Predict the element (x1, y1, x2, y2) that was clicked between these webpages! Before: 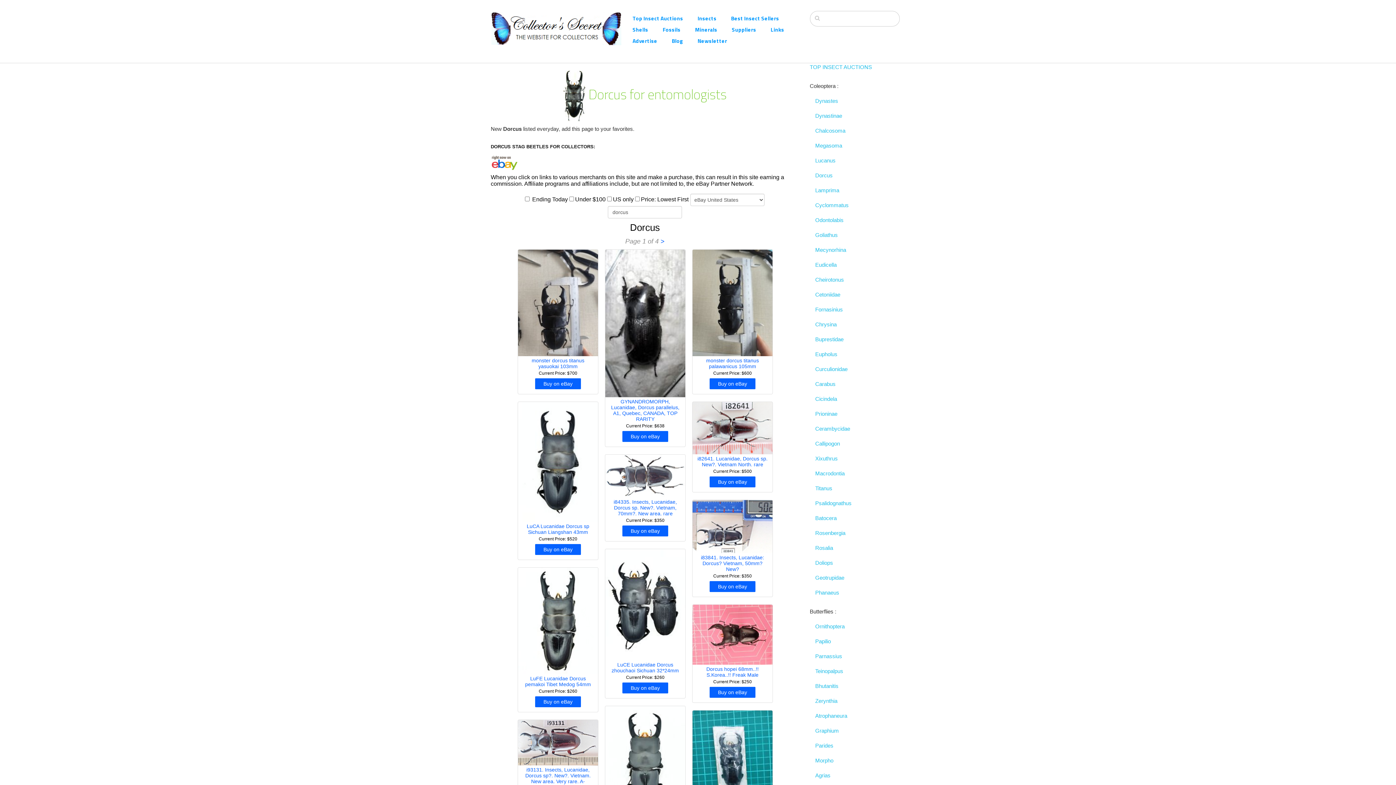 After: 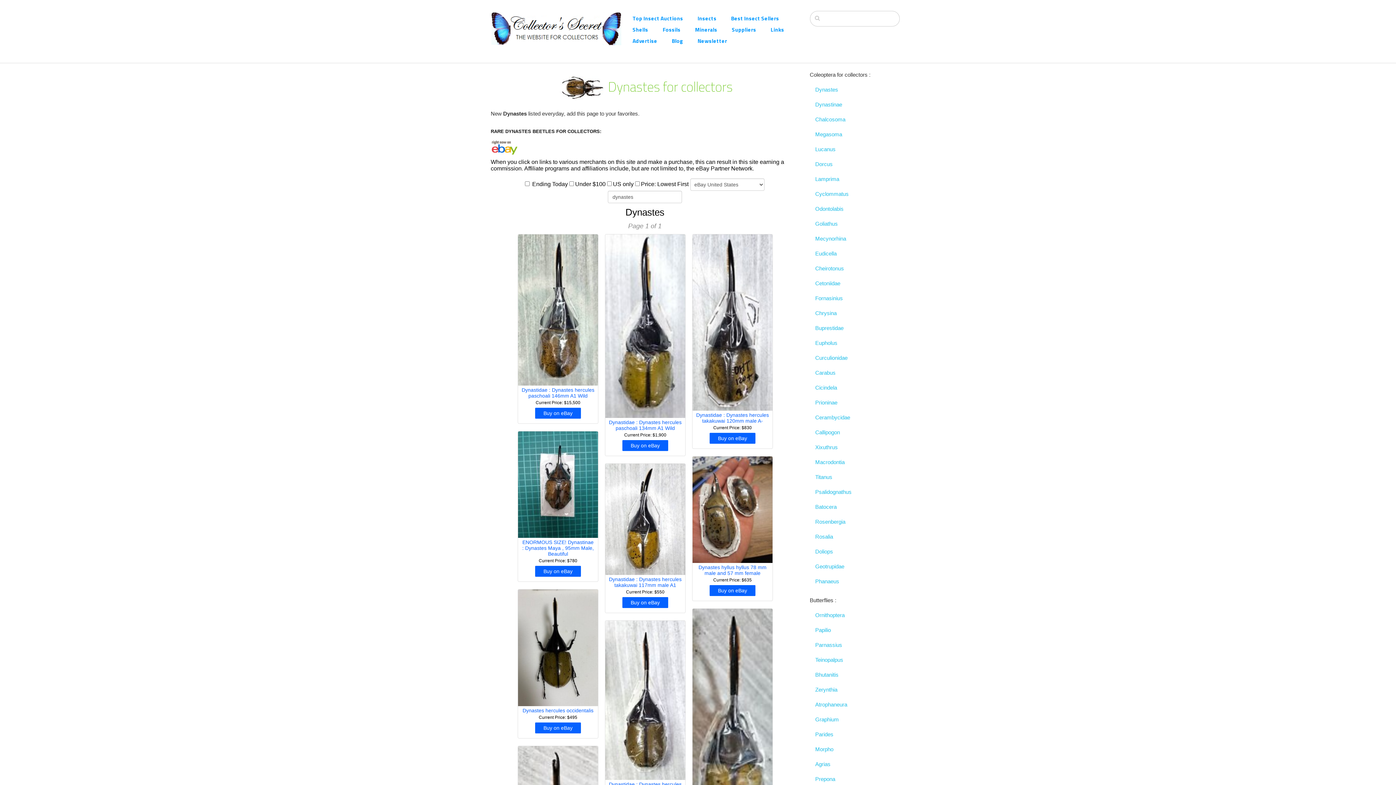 Action: label: Dynastes bbox: (810, 93, 905, 108)